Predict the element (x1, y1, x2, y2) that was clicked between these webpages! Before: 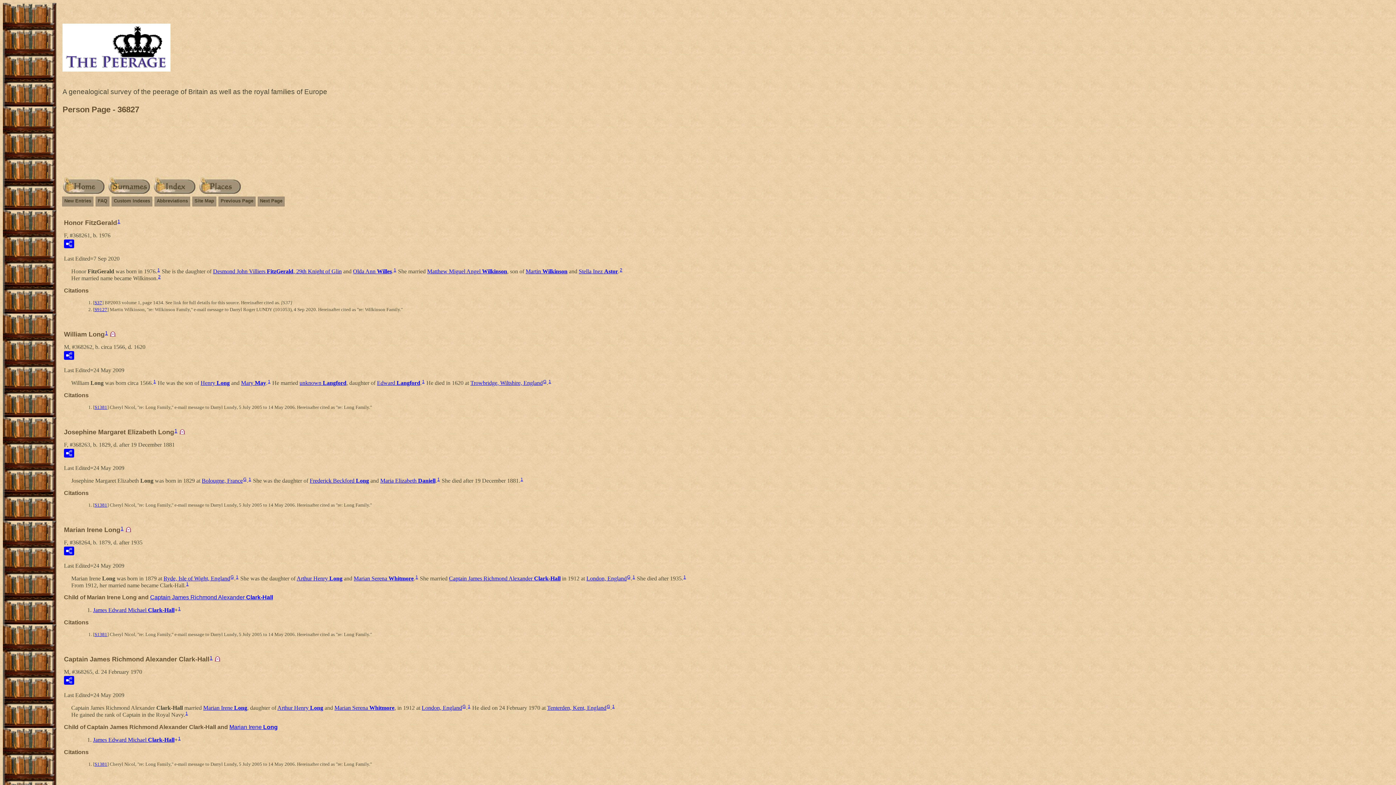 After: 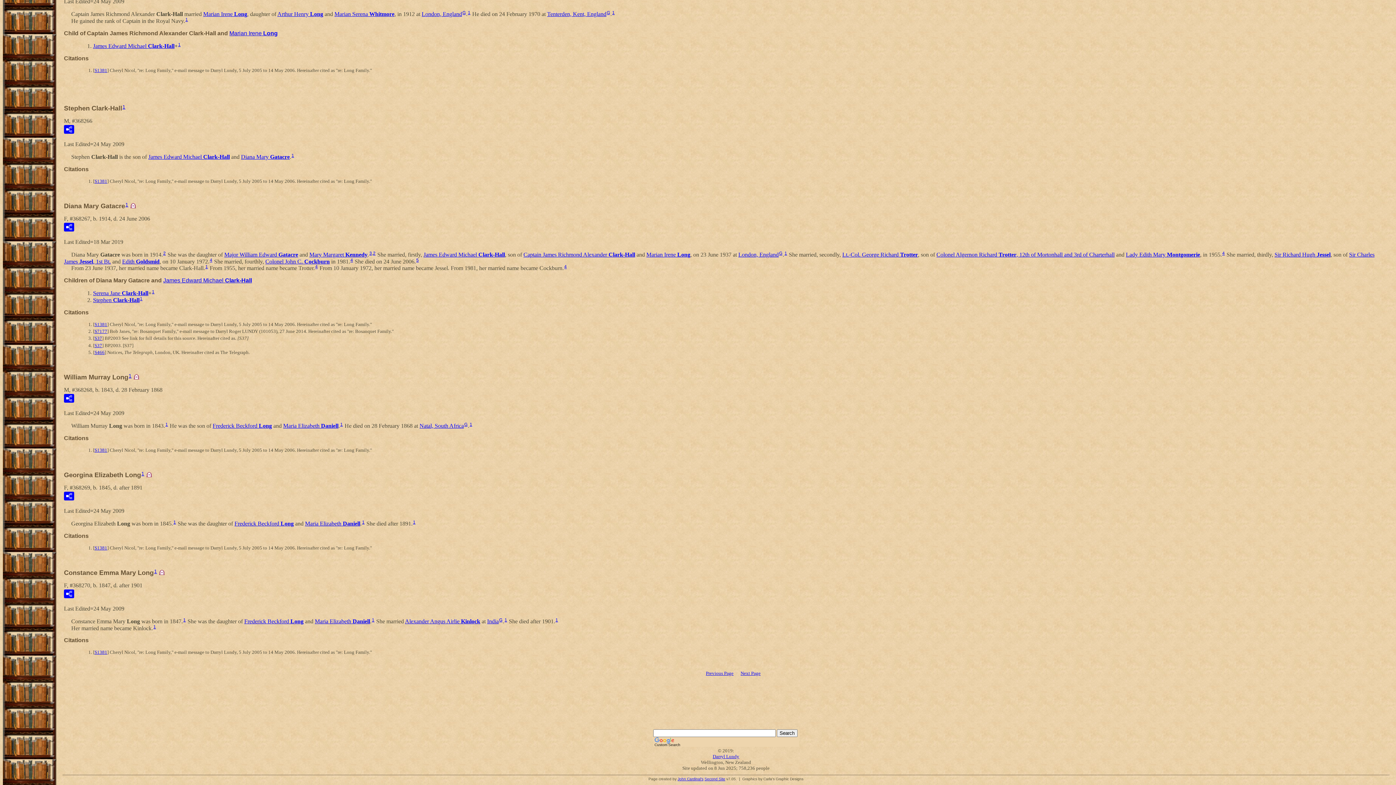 Action: label: 1 bbox: (178, 736, 180, 741)